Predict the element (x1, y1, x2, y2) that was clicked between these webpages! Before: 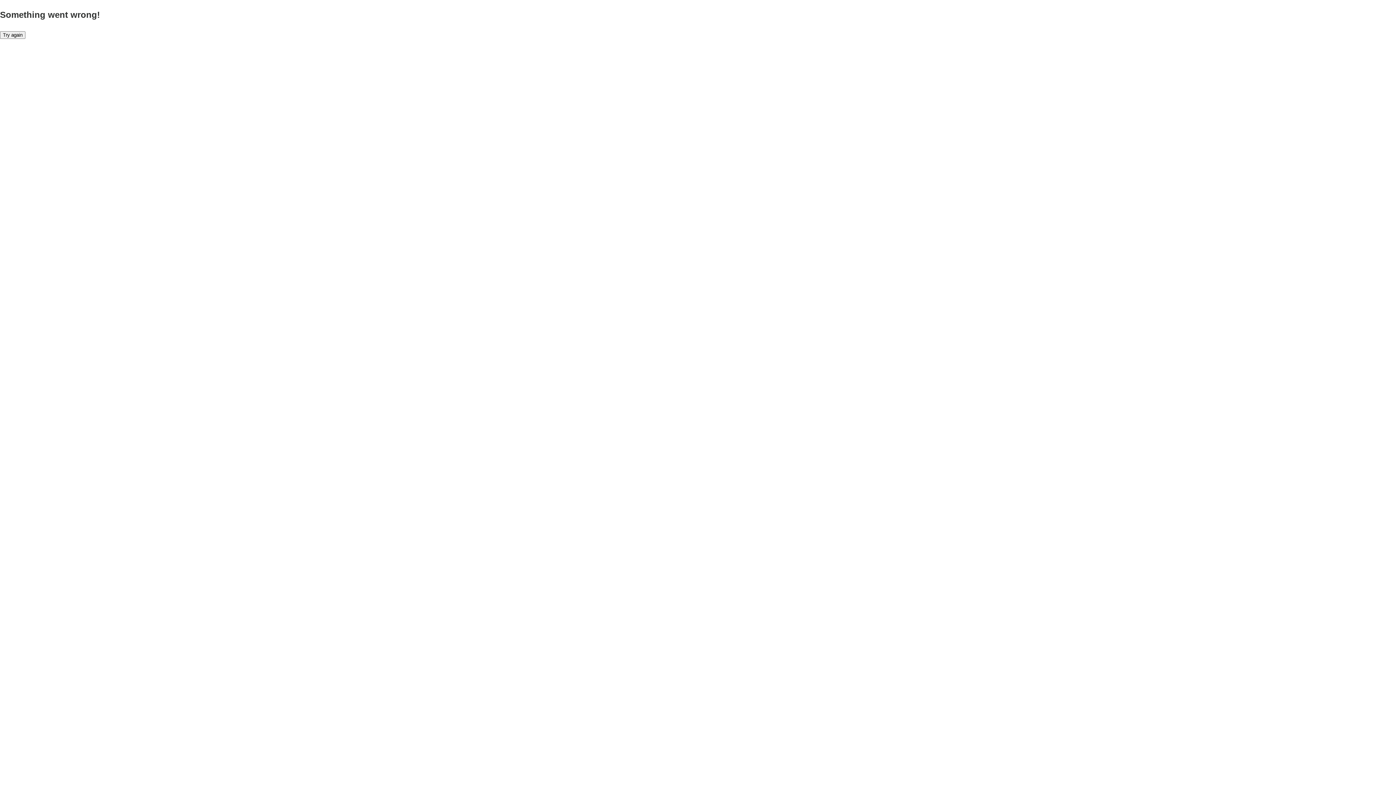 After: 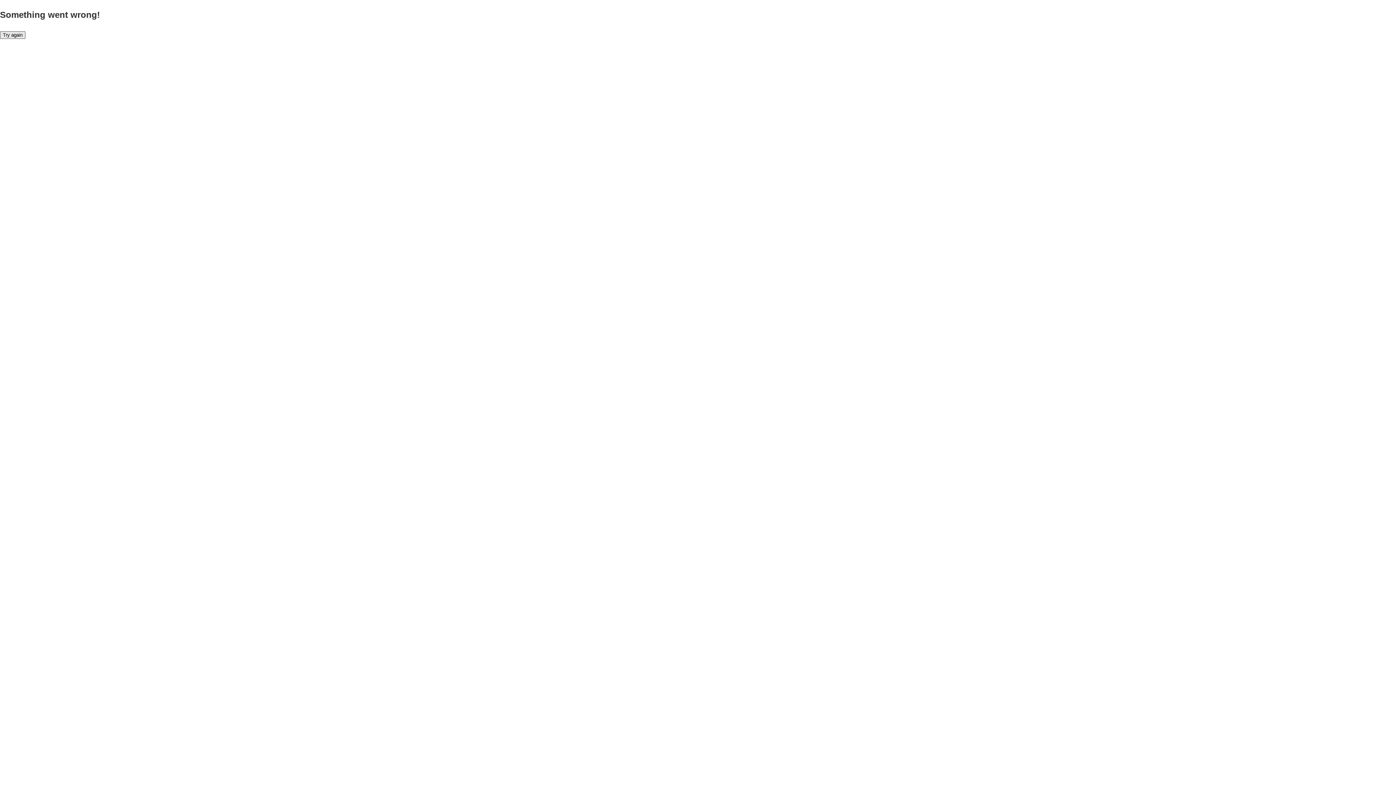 Action: label: Try again bbox: (0, 31, 25, 38)